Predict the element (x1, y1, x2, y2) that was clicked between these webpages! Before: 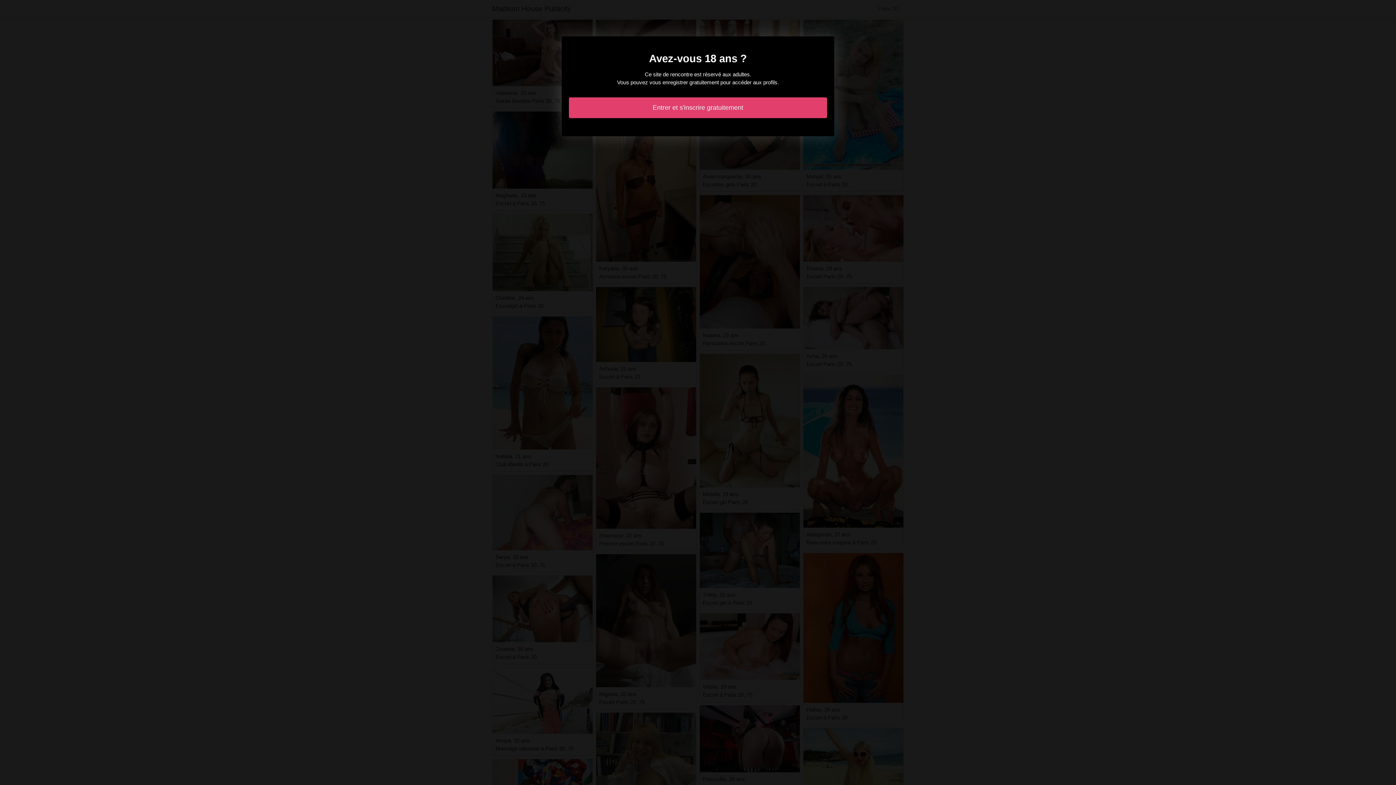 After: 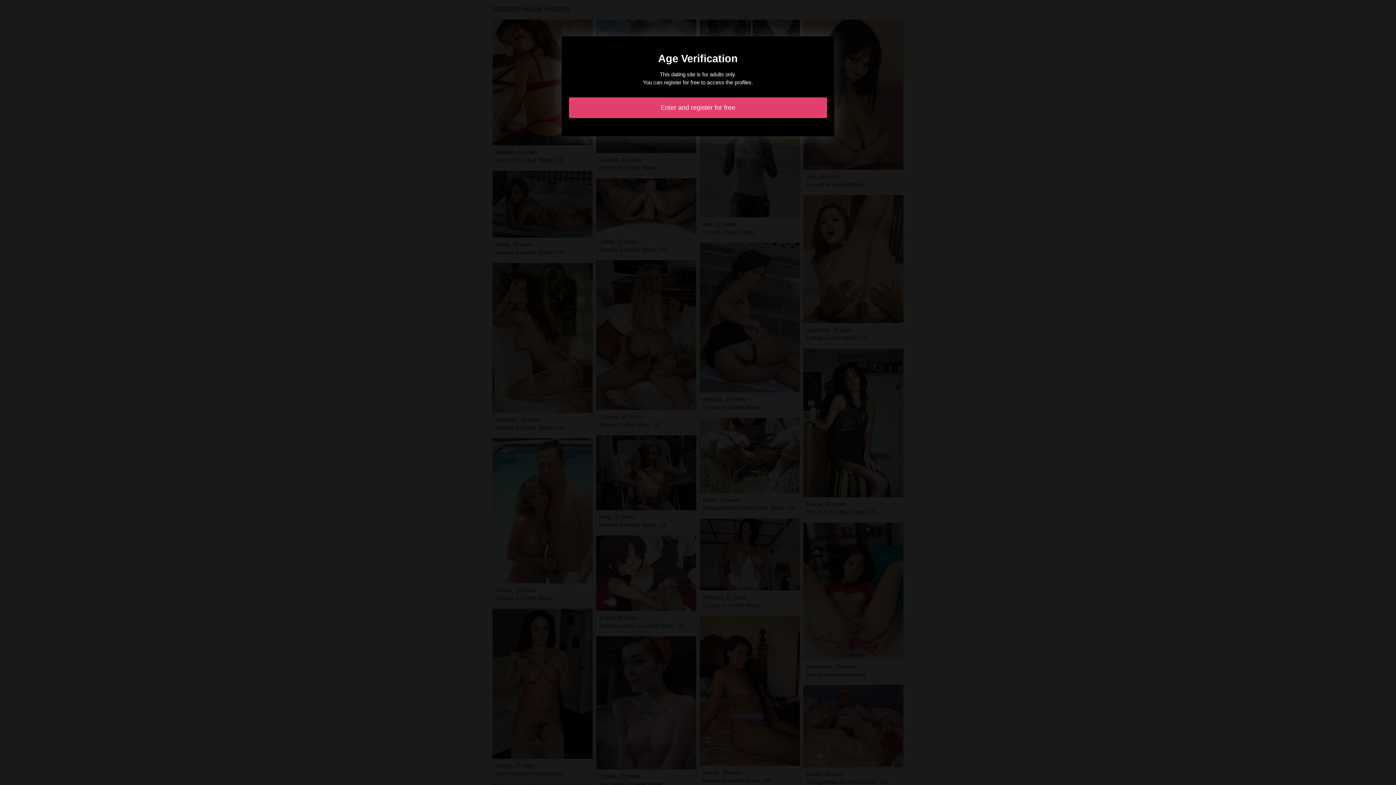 Action: bbox: (569, 97, 827, 118) label: Entrer et s'inscrire gratuitement